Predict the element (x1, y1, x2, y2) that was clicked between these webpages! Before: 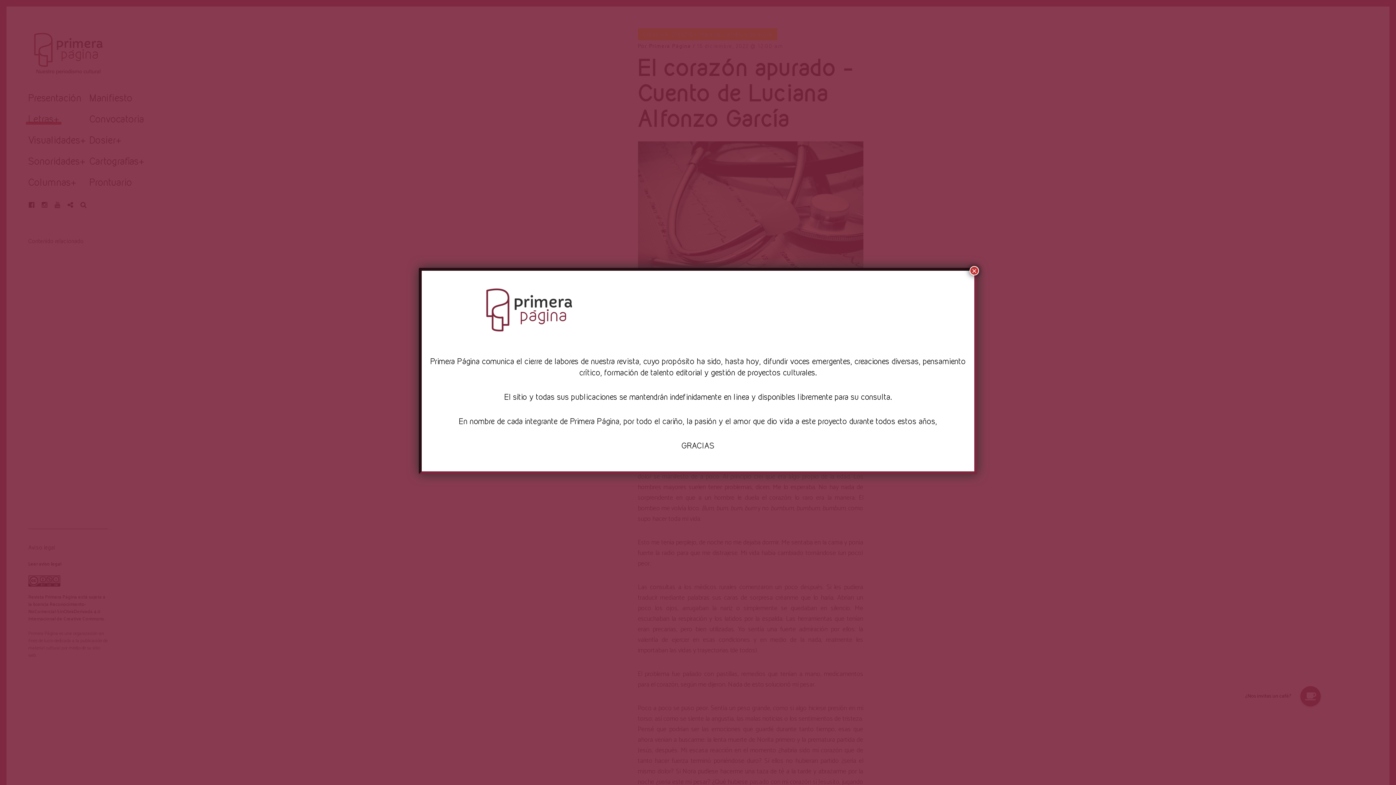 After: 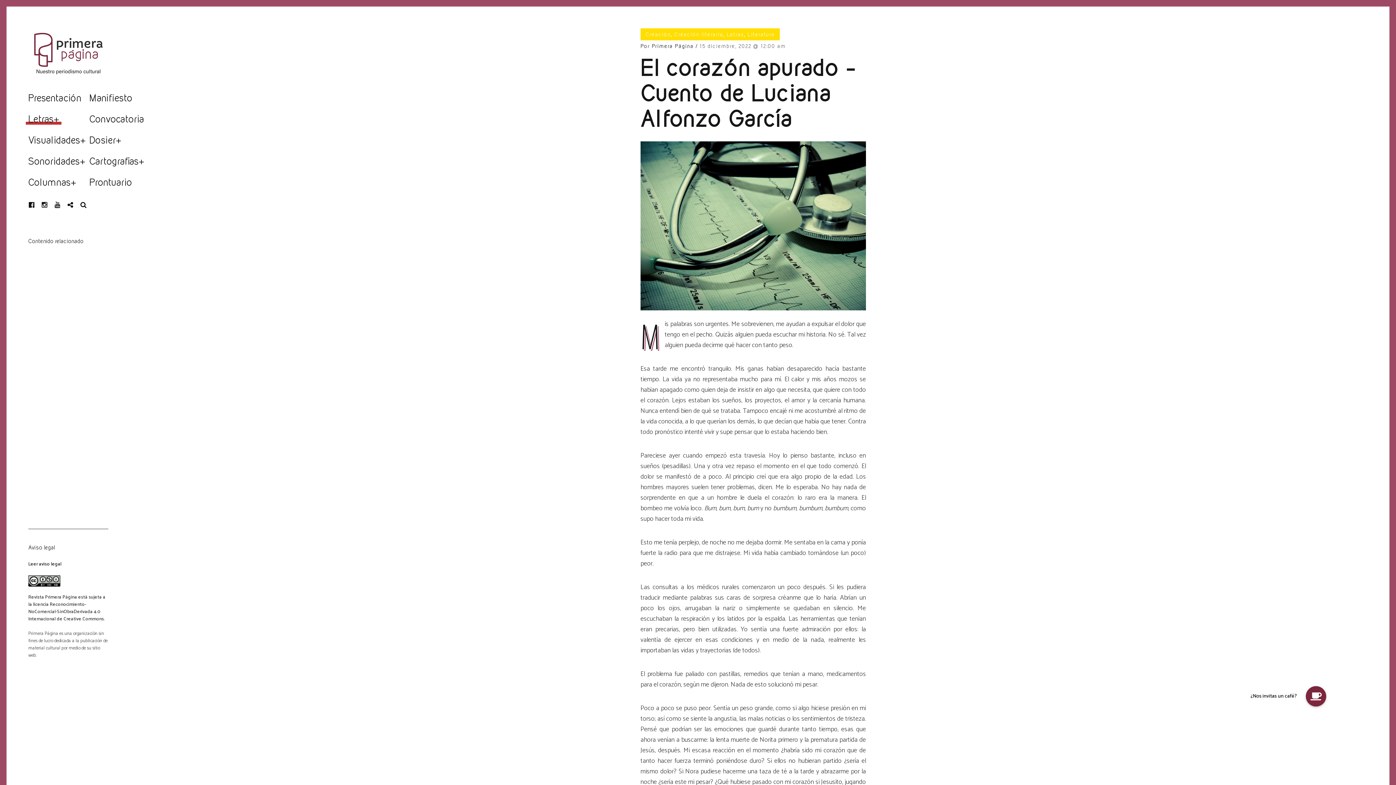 Action: bbox: (969, 266, 979, 275) label: Cerrar